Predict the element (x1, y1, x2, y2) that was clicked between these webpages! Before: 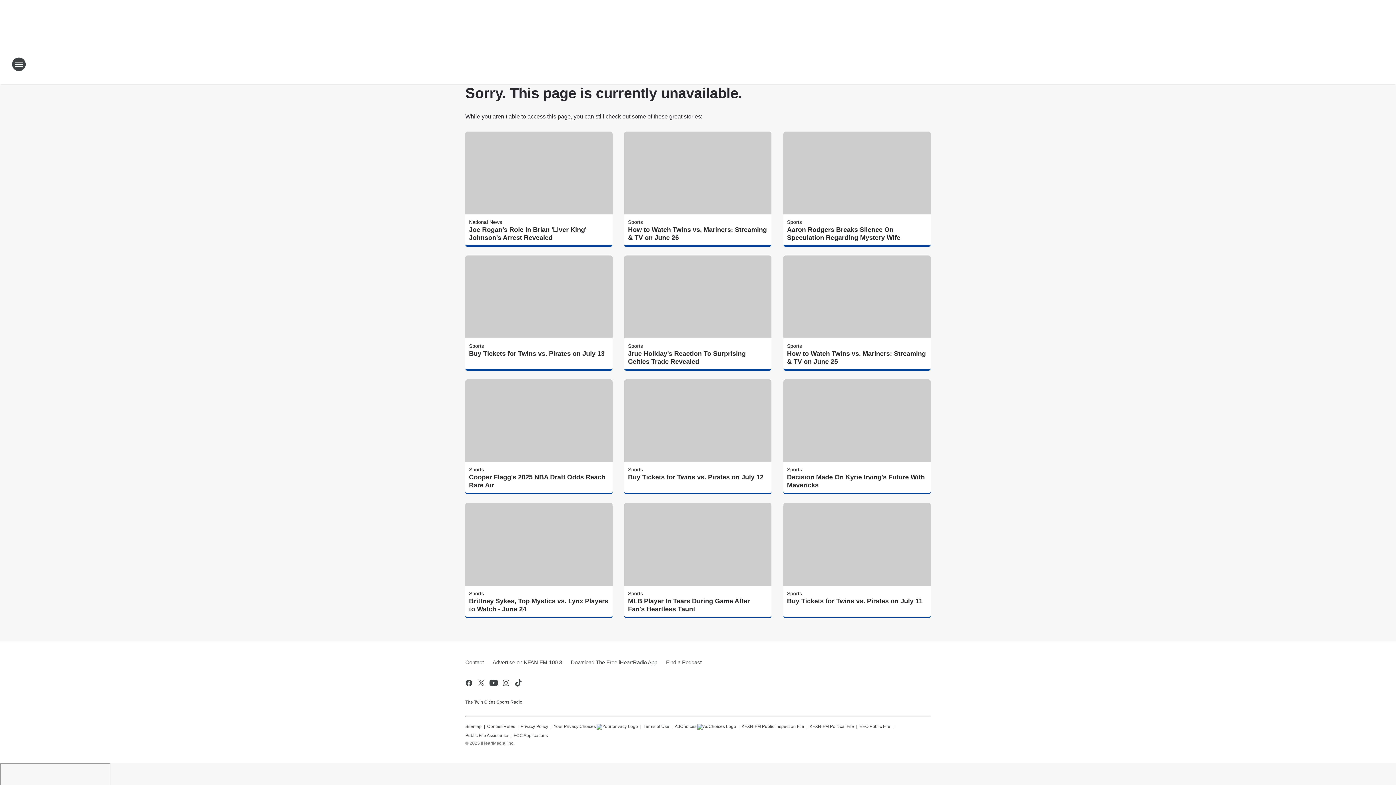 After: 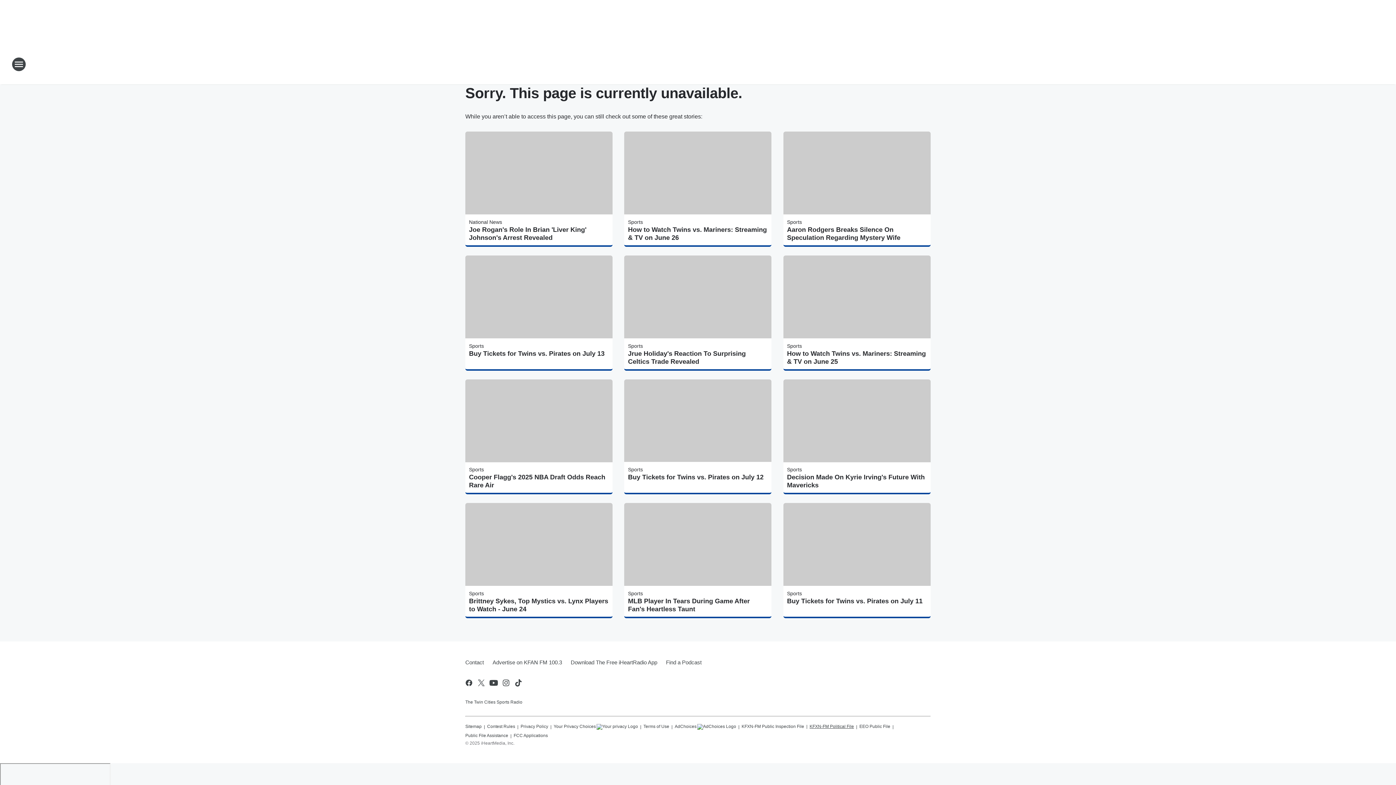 Action: label: KFXN-FM Political File bbox: (809, 721, 854, 730)